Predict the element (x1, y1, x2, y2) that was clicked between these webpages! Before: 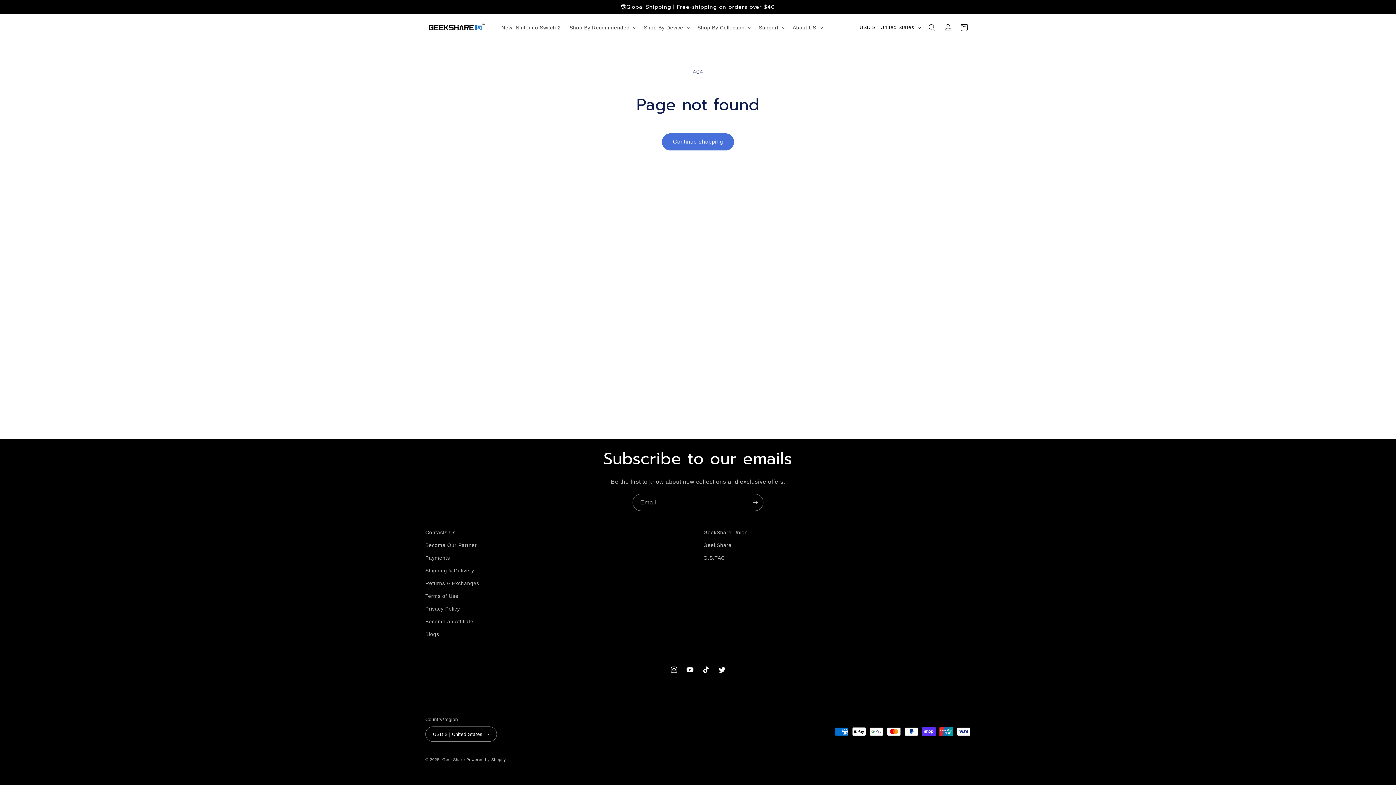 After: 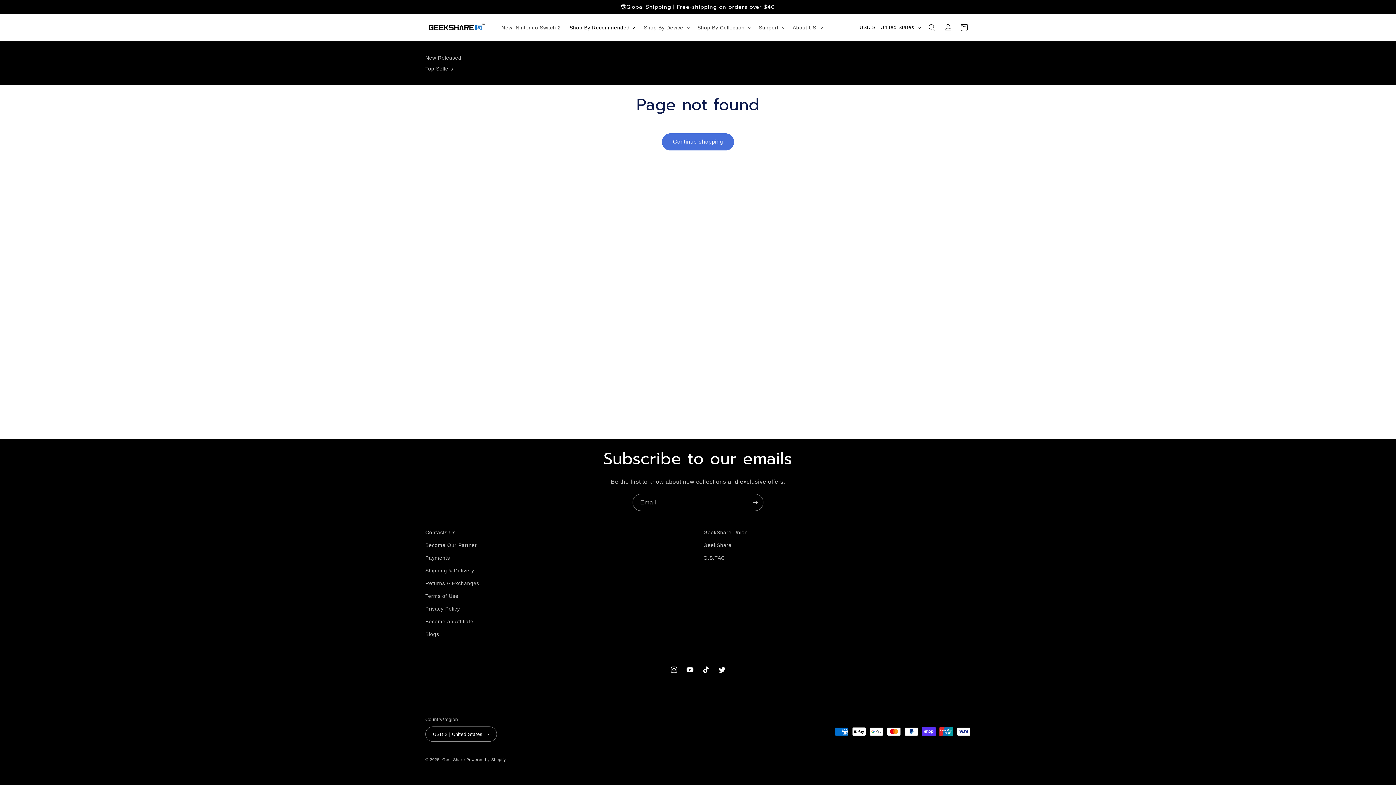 Action: bbox: (565, 19, 639, 35) label: Shop By Recommended